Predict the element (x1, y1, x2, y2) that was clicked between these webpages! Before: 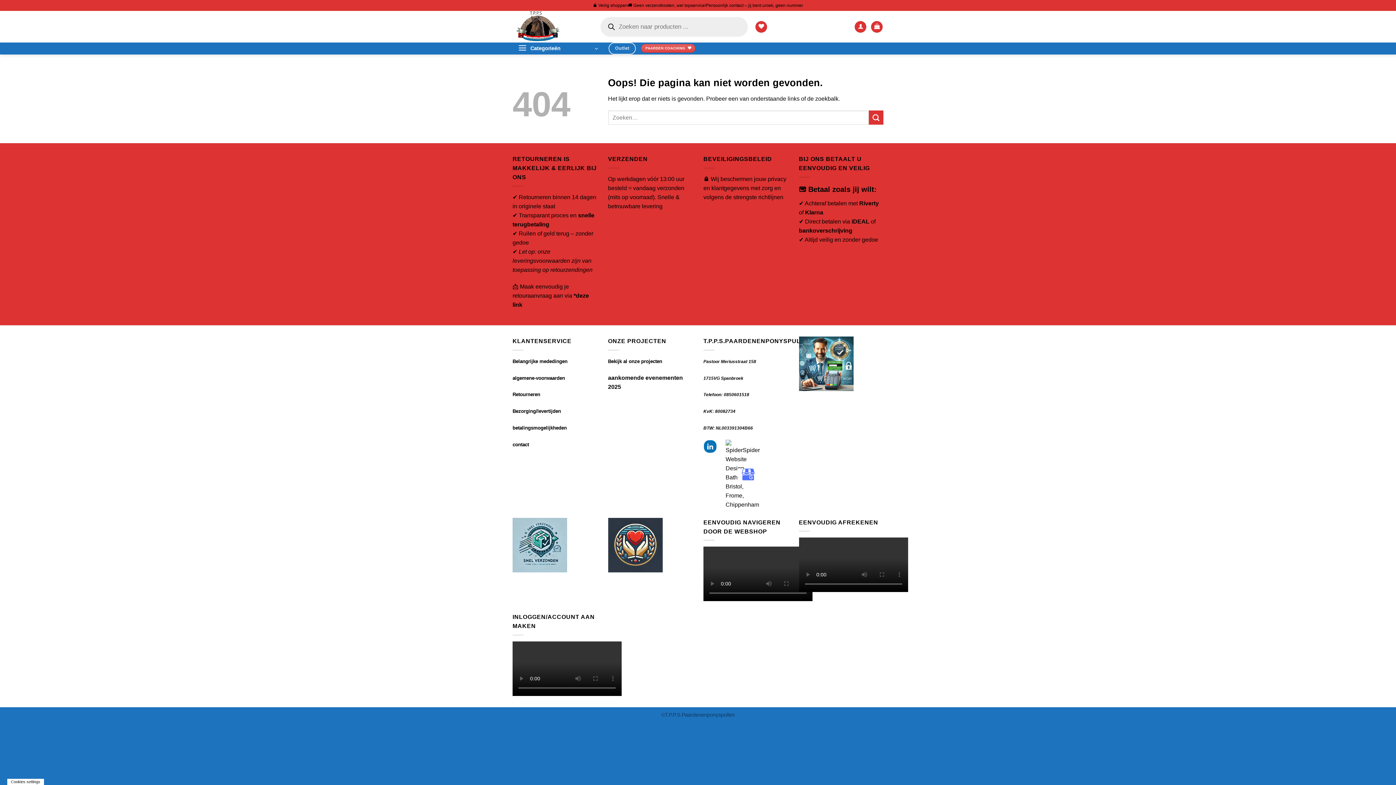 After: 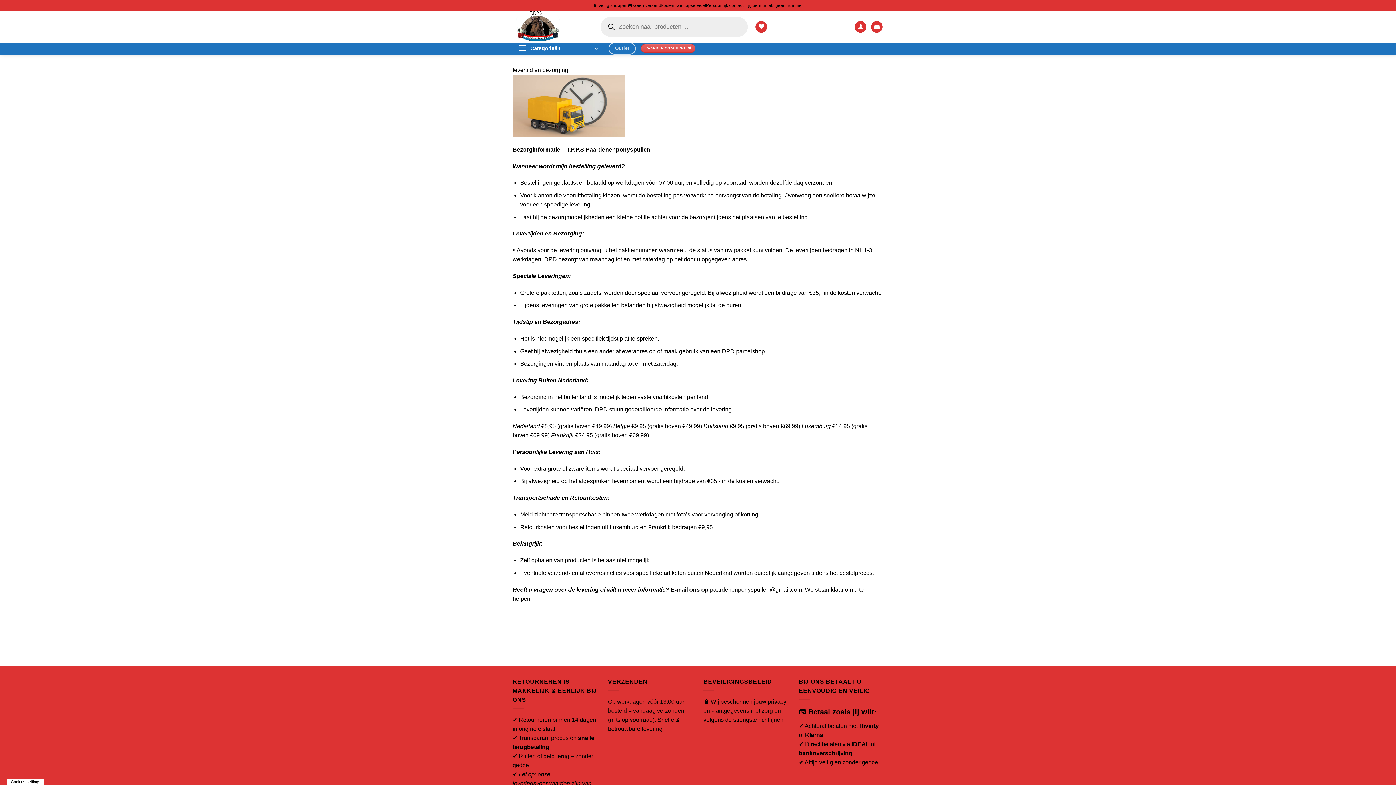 Action: bbox: (512, 408, 561, 414) label: Bezorging/levertijden